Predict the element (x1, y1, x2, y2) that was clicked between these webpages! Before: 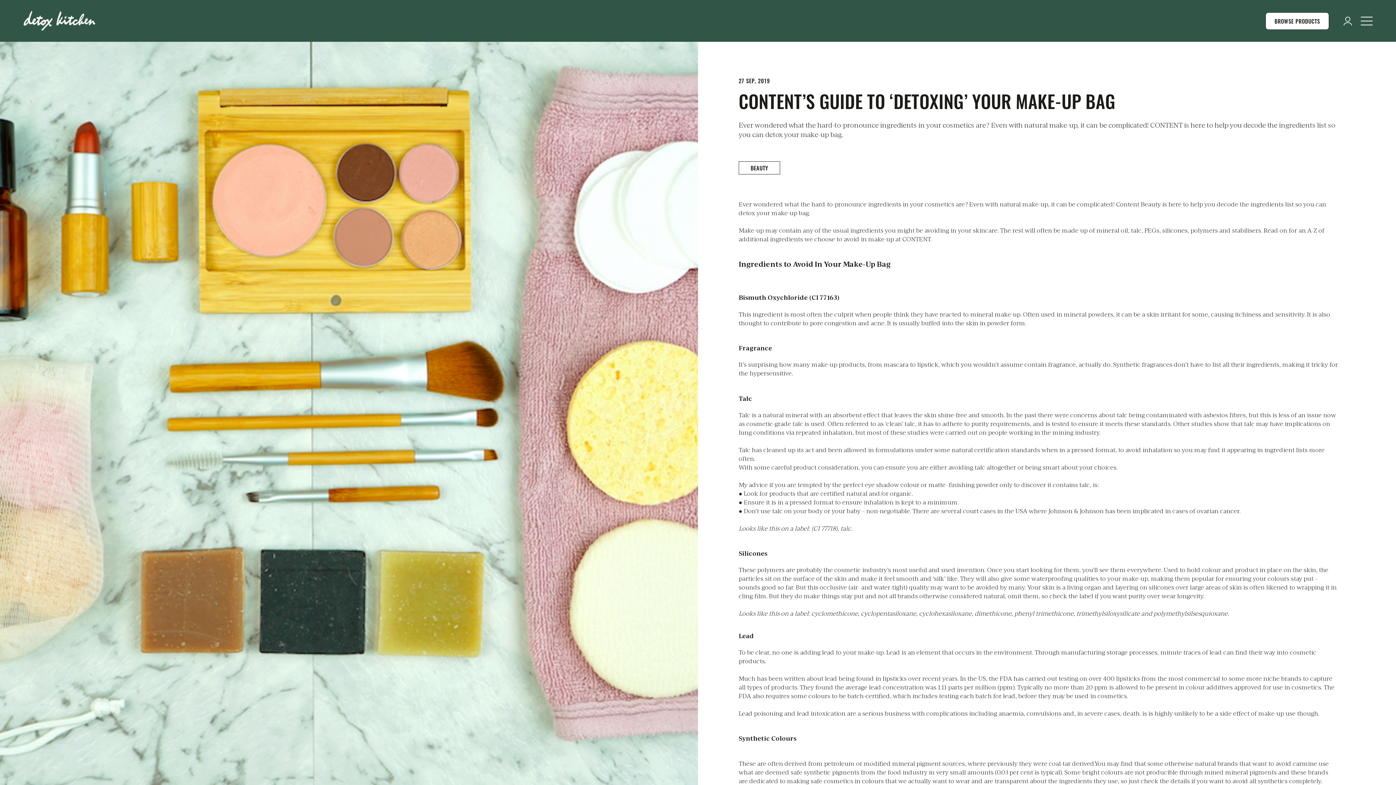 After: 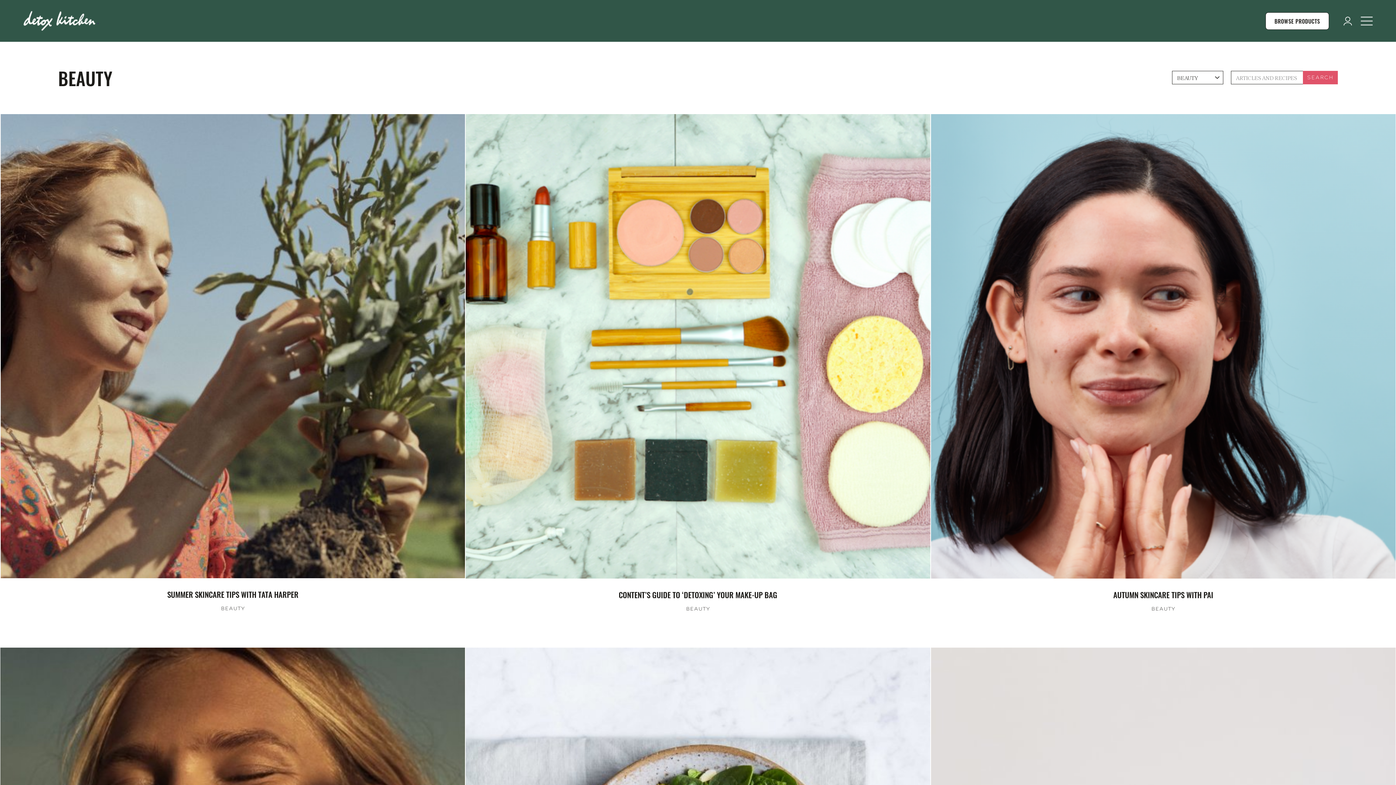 Action: label: BEAUTY bbox: (738, 161, 780, 174)